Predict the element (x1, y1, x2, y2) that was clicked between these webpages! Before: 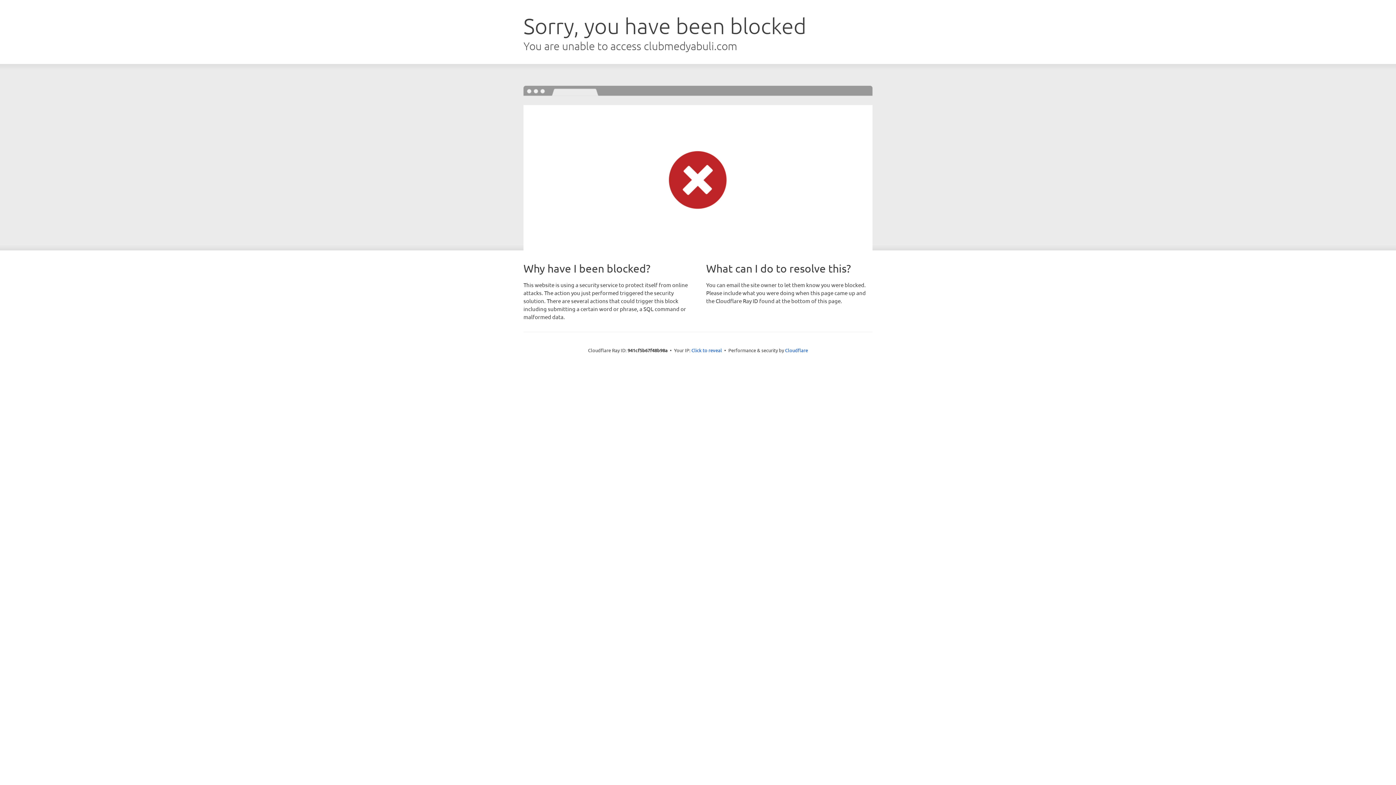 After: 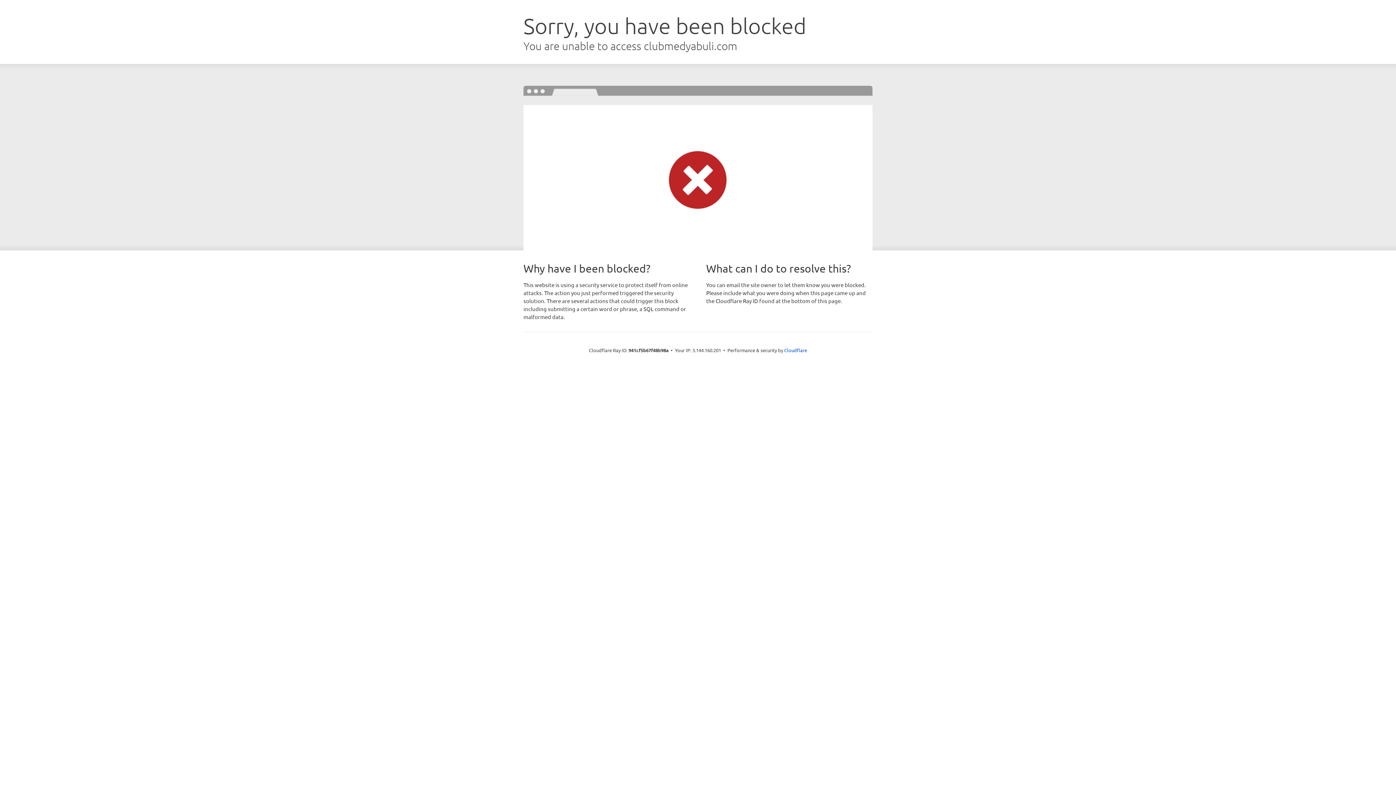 Action: bbox: (691, 346, 722, 353) label: Click to reveal